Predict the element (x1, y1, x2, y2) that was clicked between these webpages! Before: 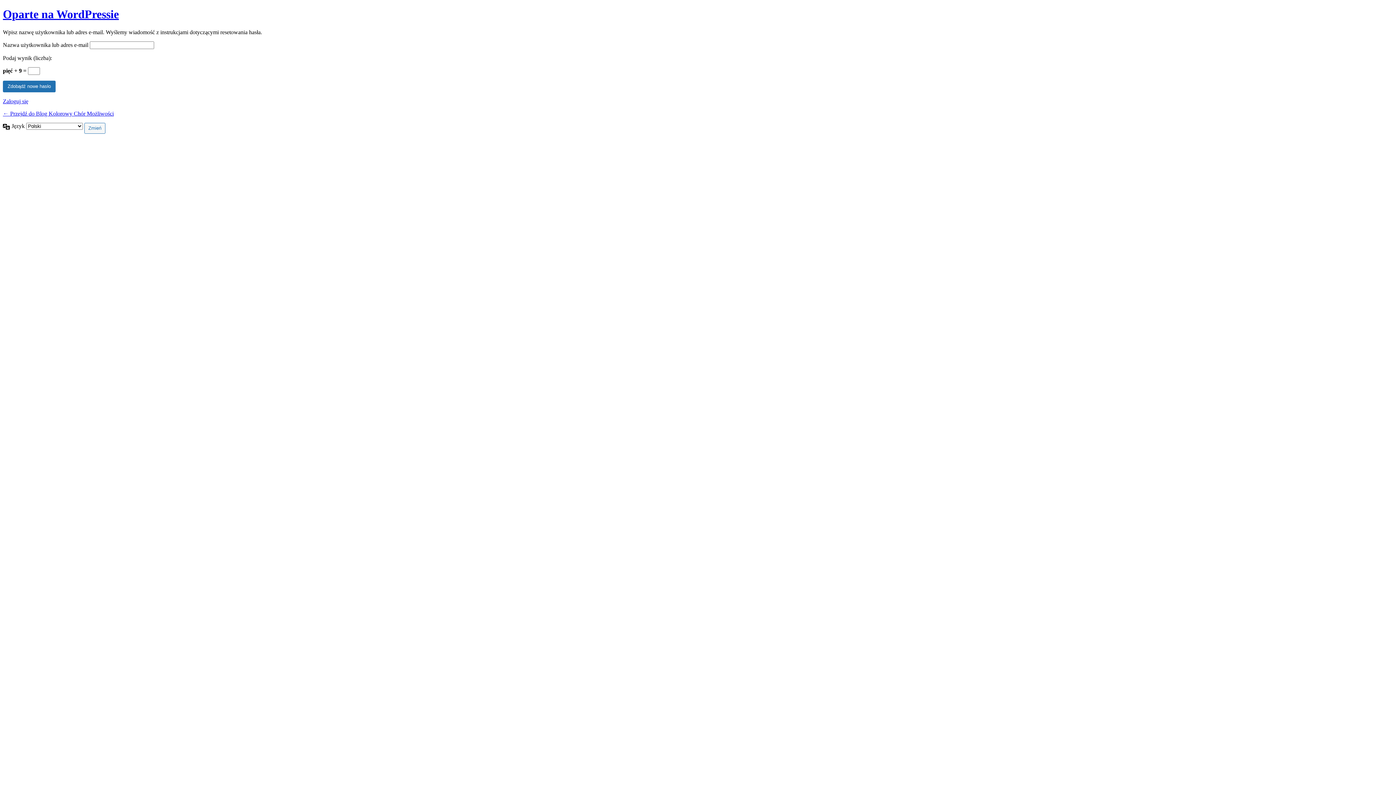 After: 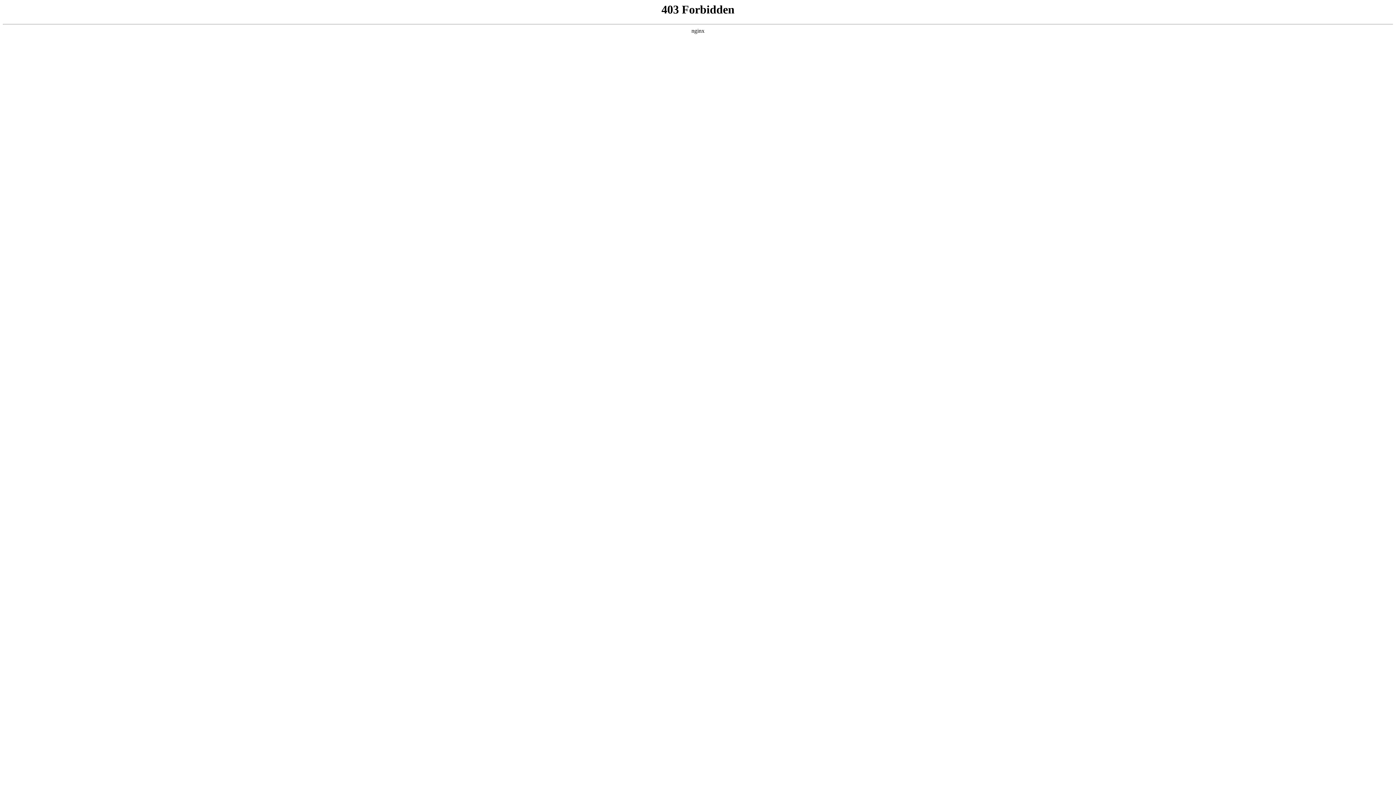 Action: bbox: (2, 7, 118, 20) label: Oparte na WordPressie